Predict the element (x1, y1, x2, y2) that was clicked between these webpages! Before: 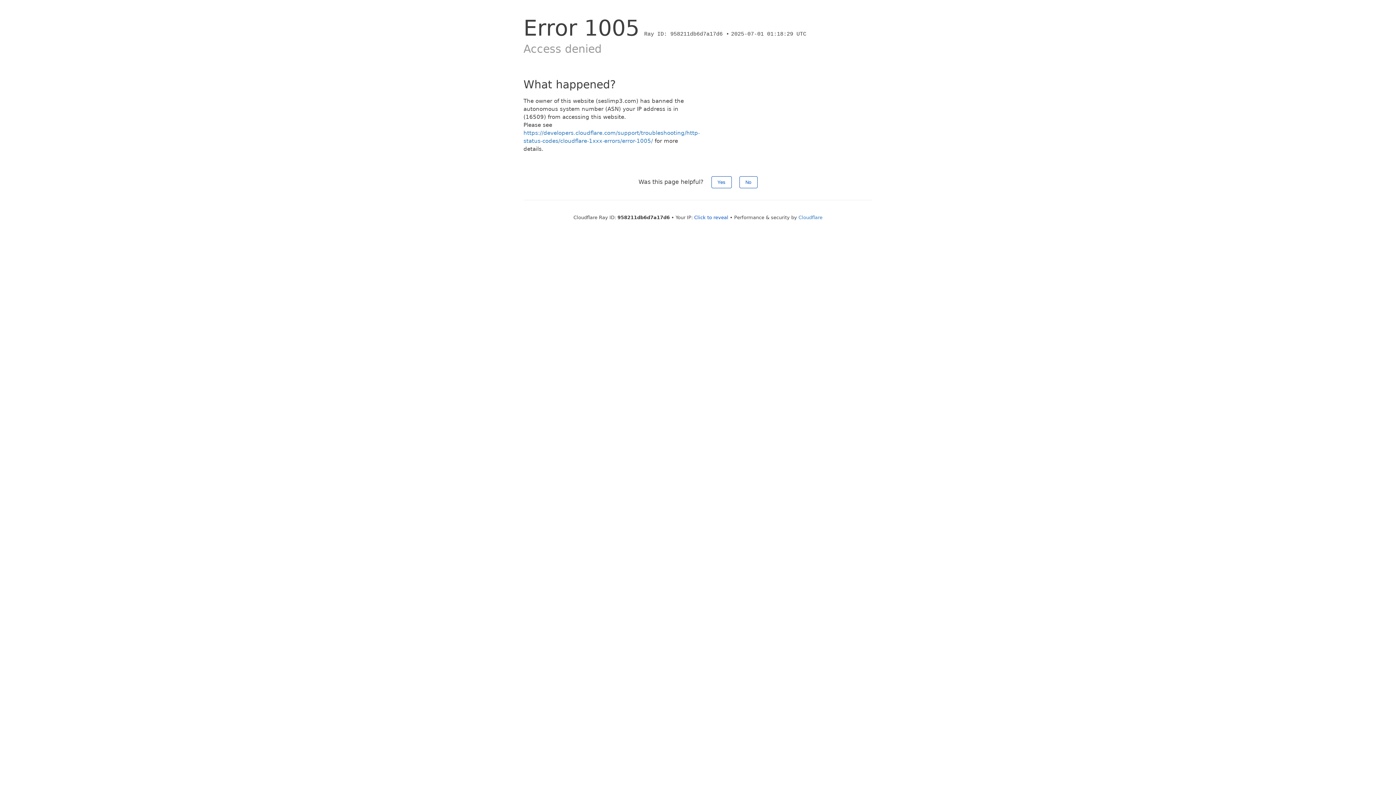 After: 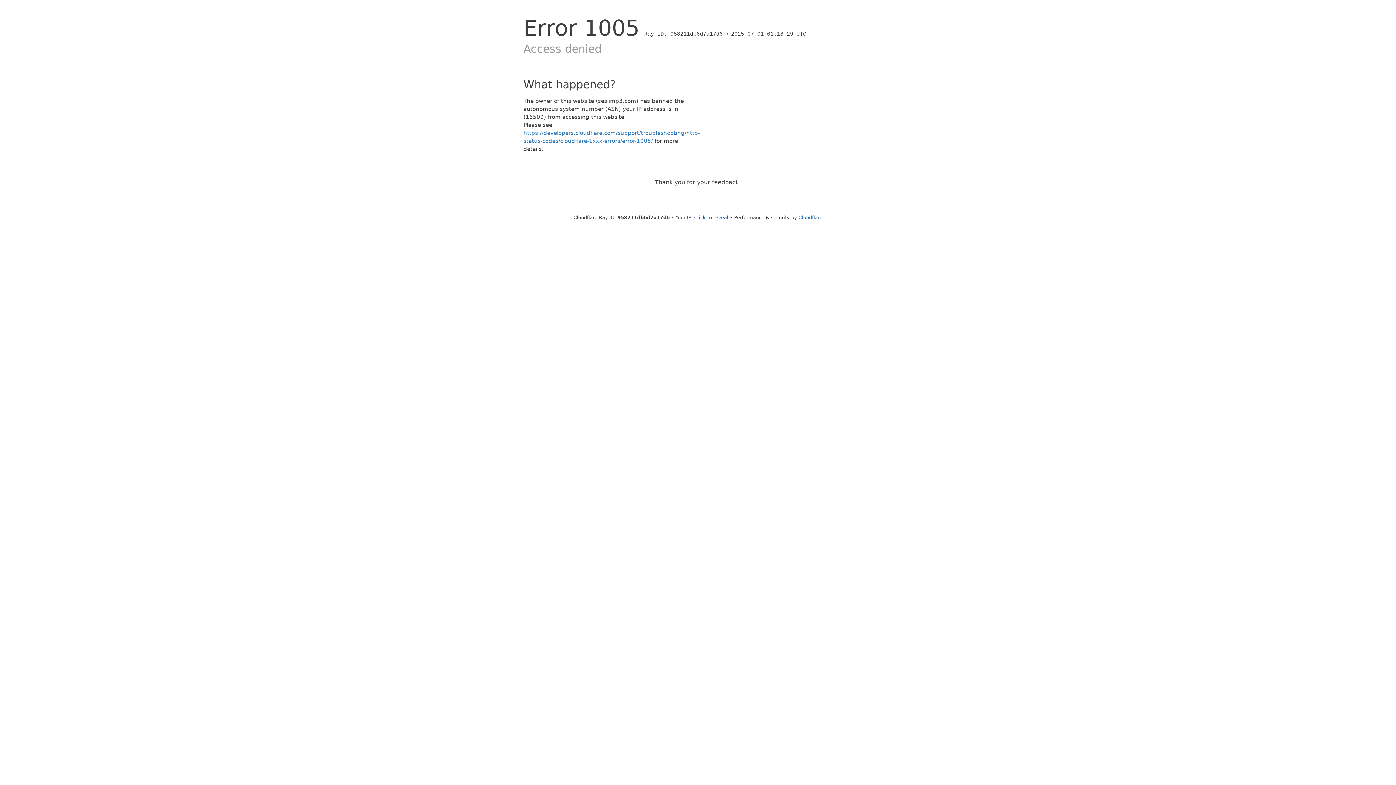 Action: bbox: (711, 176, 731, 188) label: Yes